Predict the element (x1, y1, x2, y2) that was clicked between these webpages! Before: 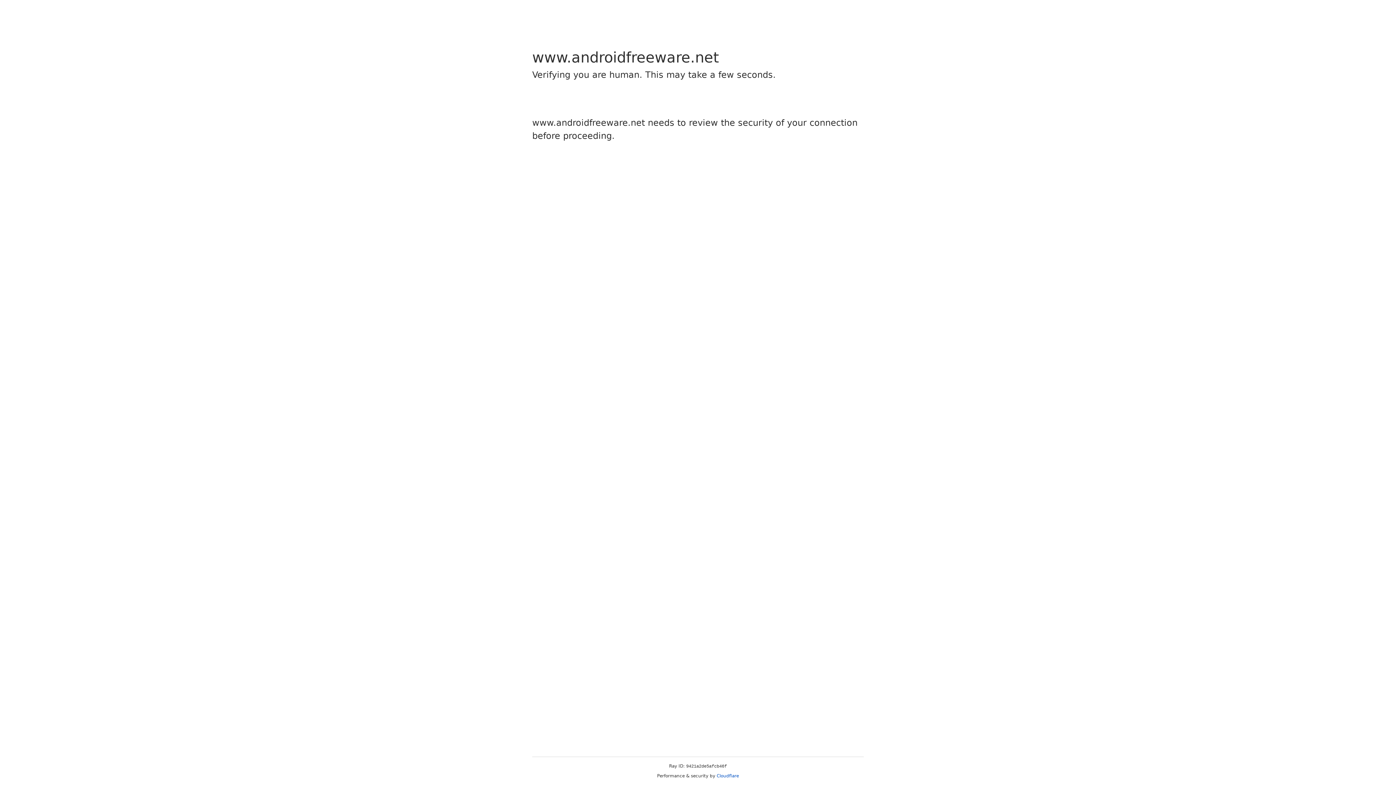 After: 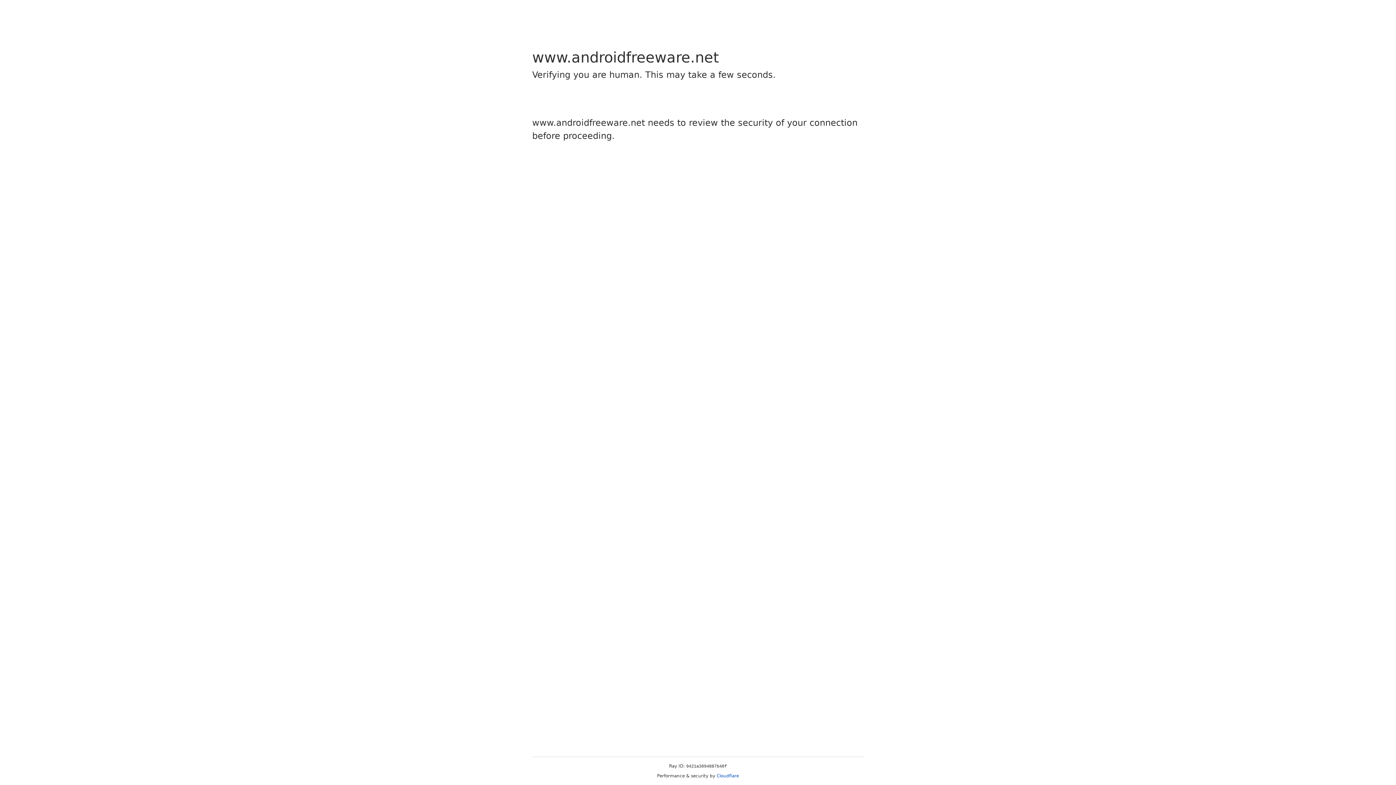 Action: label: Cloudflare bbox: (716, 773, 739, 778)